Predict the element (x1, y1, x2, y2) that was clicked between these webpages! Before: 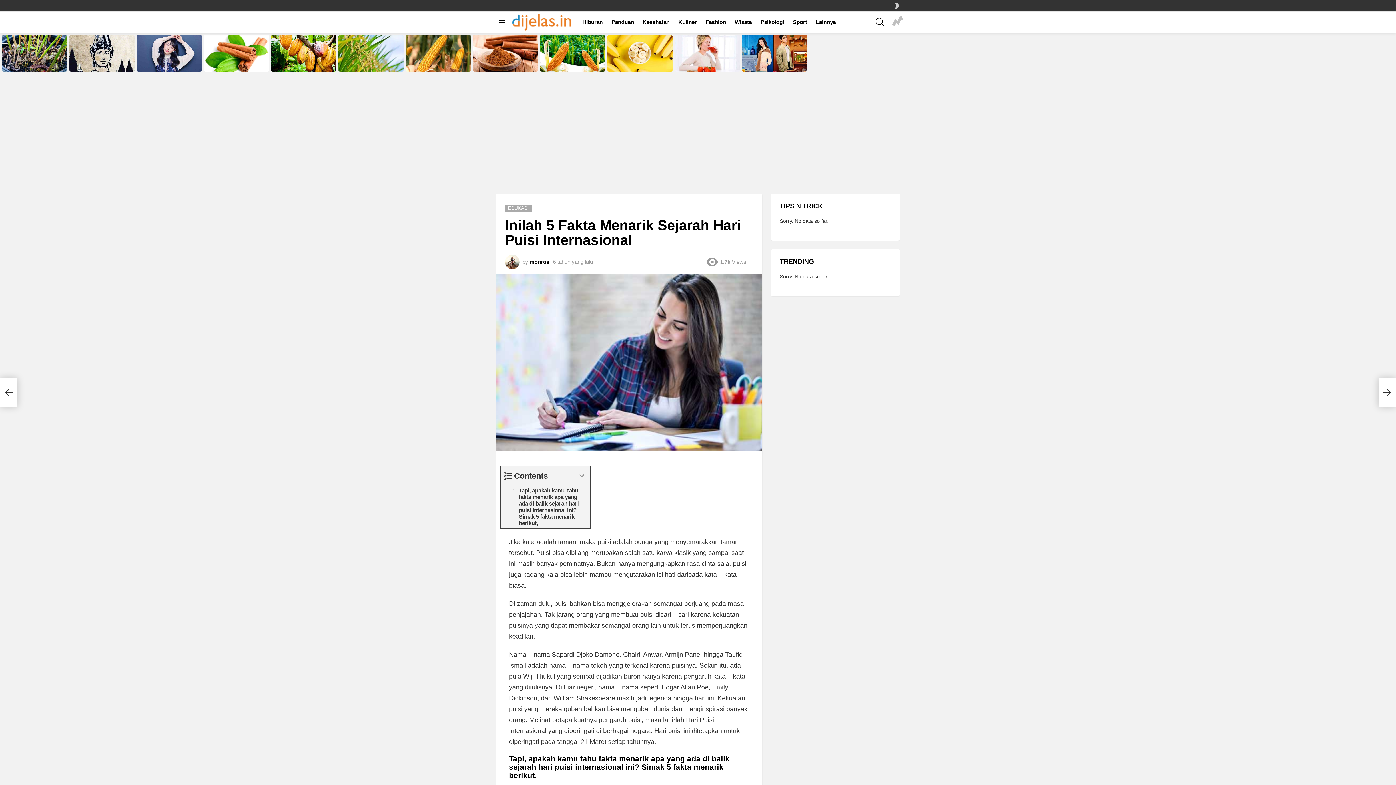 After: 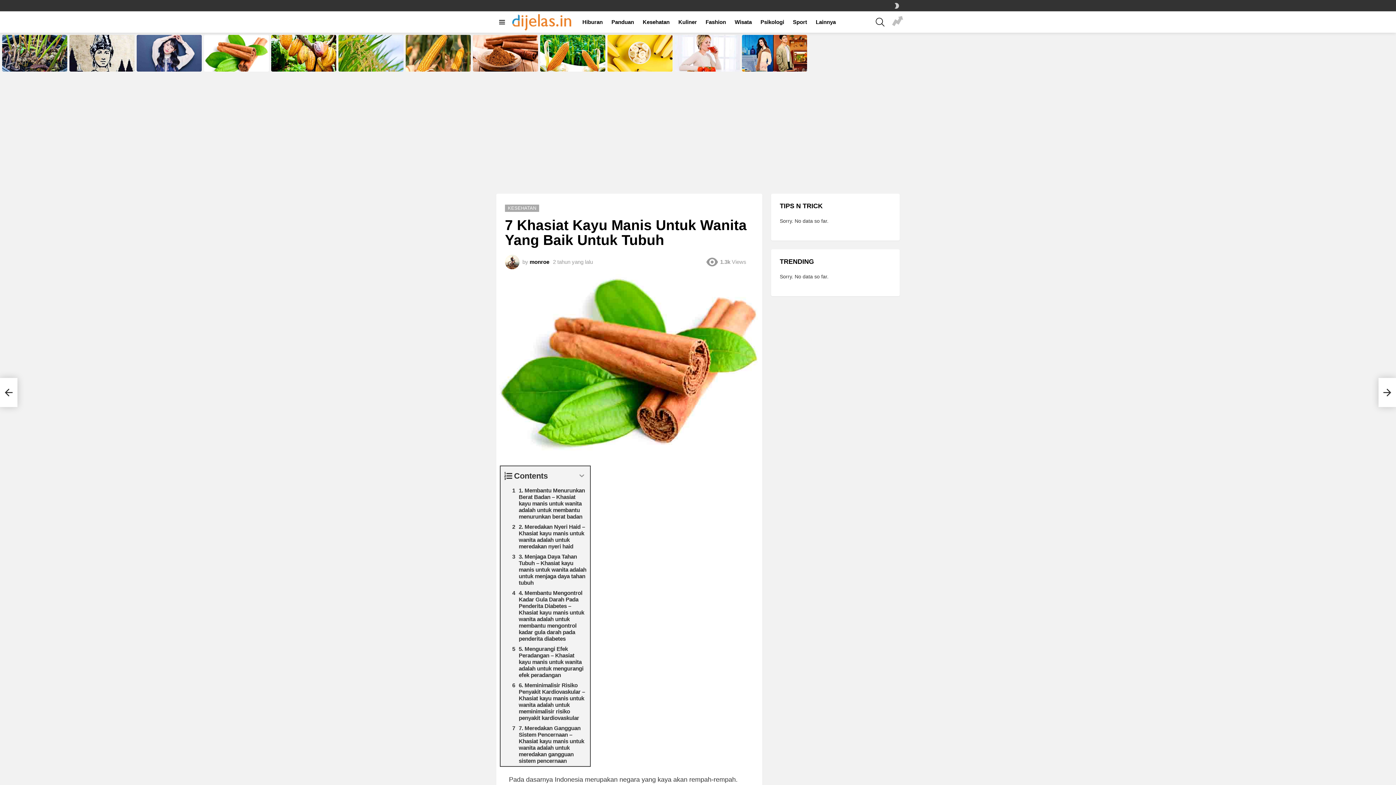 Action: label: 7 Khasiat Kayu Manis Untuk Wanita Yang Baik Untuk Tubuh bbox: (207, 59, 265, 68)